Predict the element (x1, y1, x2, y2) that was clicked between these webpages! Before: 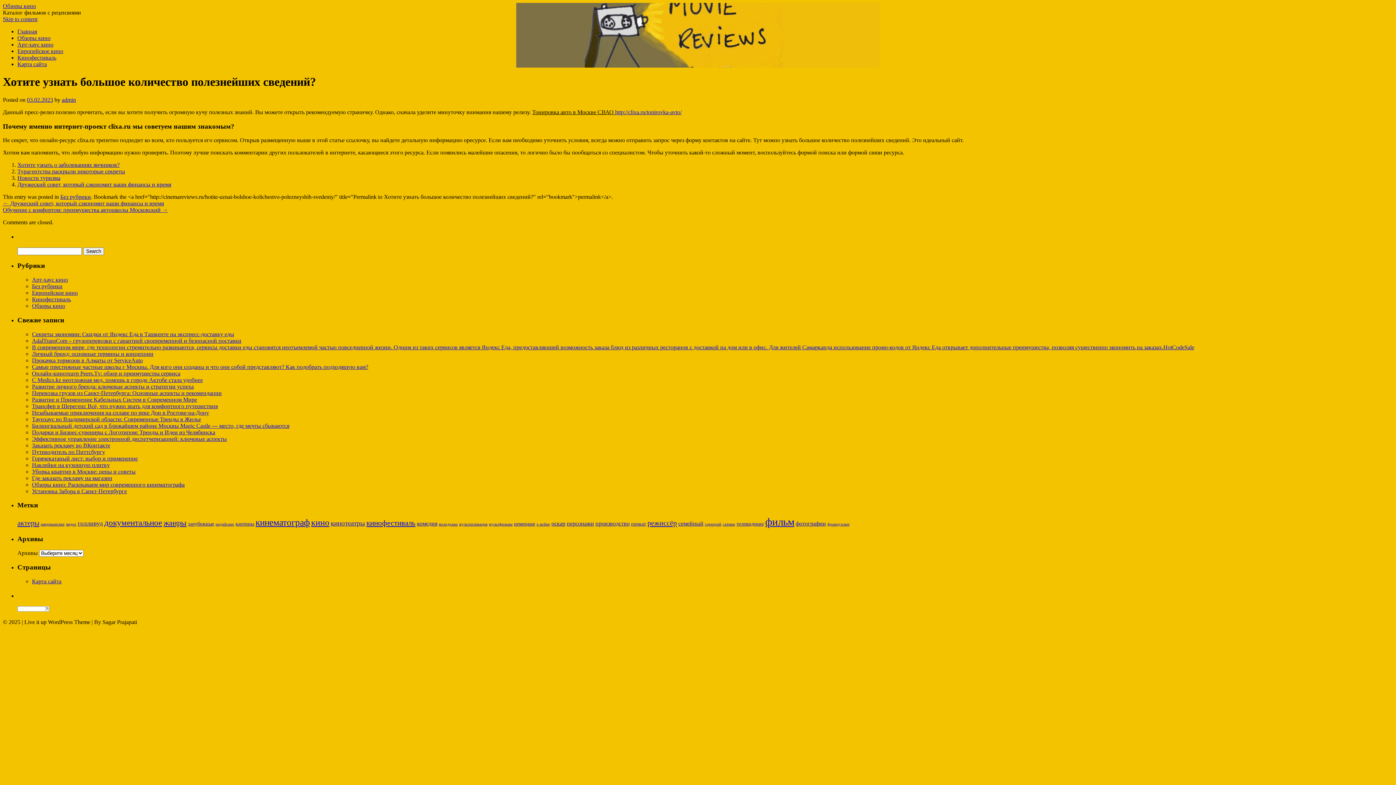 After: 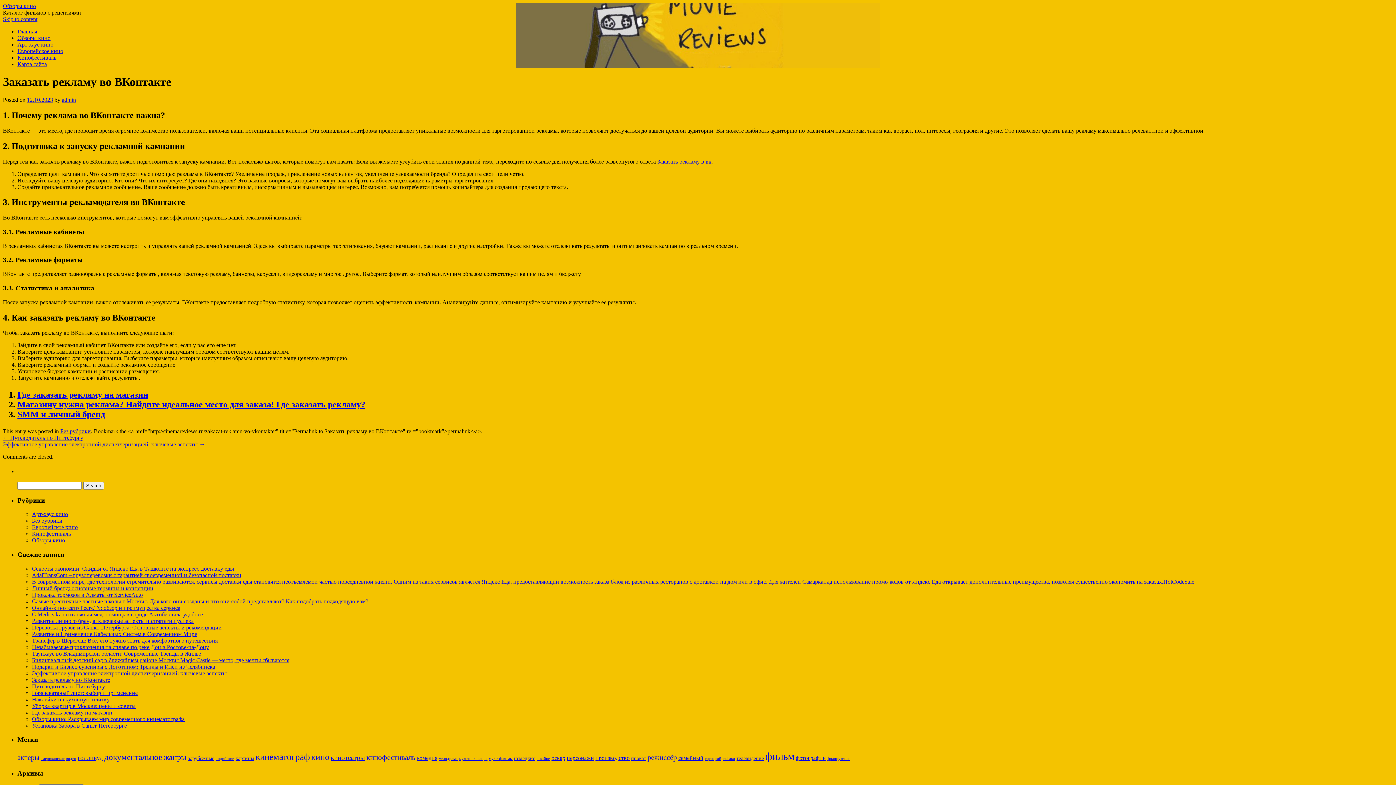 Action: label: Заказать рекламу во ВКонтакте bbox: (32, 442, 110, 448)